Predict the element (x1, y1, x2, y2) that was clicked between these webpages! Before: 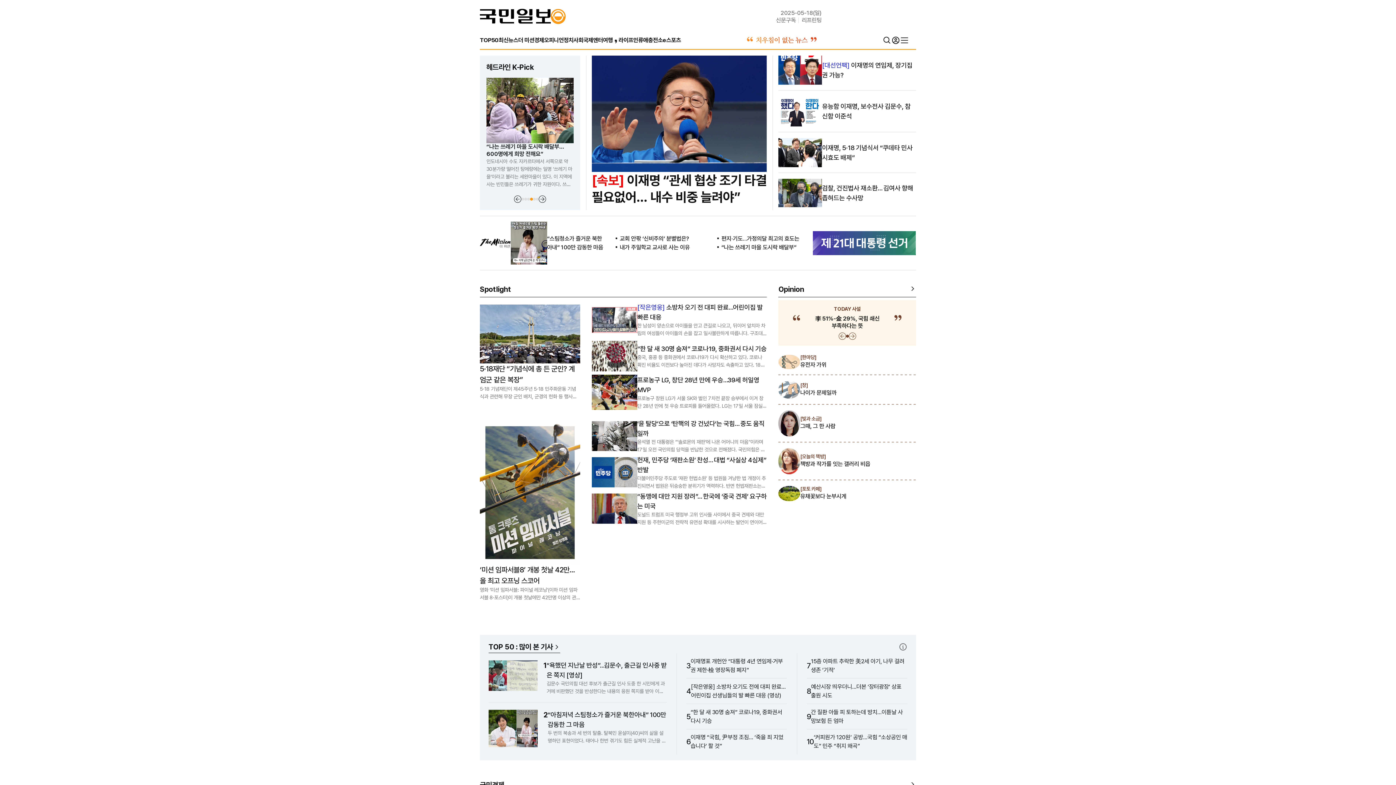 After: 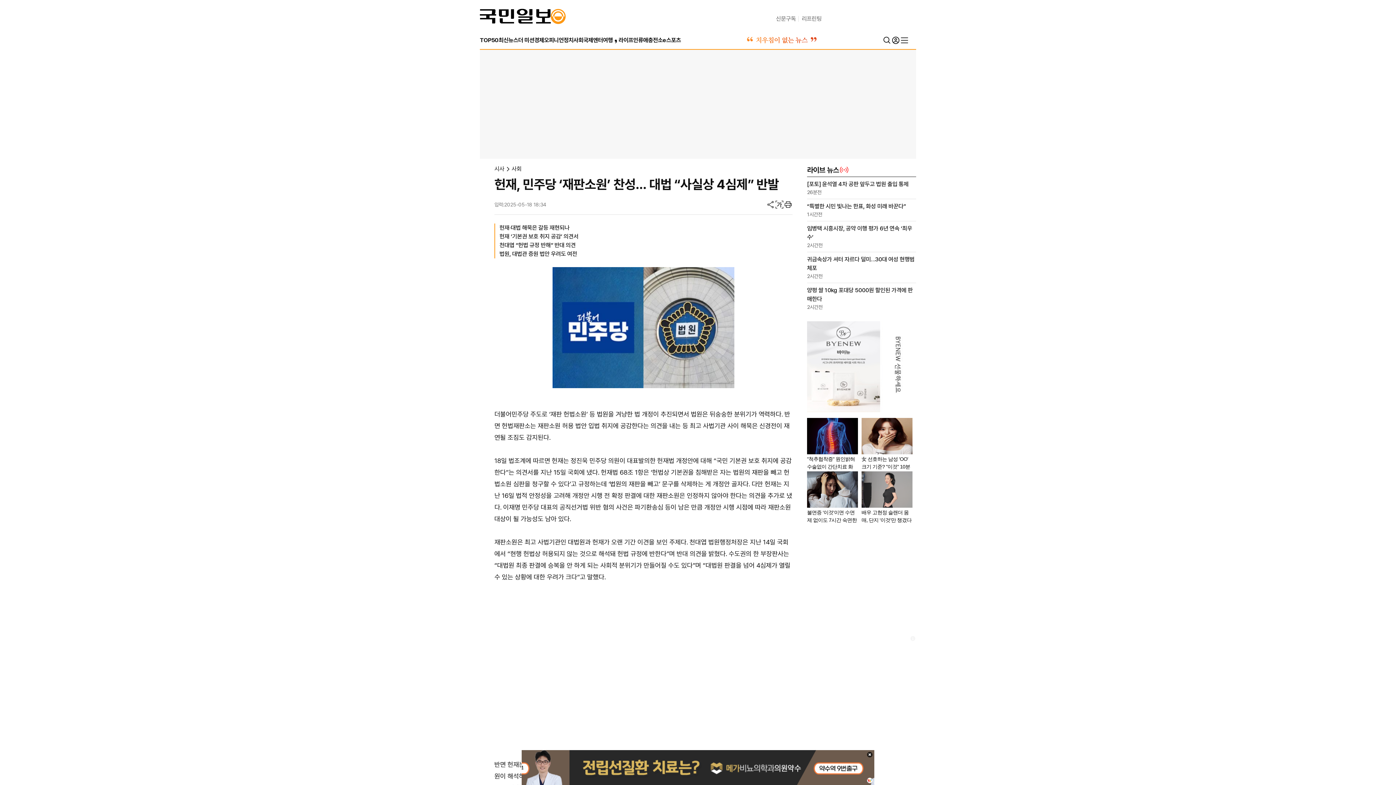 Action: bbox: (637, 455, 767, 474) label: 헌재, 민주당 ‘재판소원’ 찬성… 대법 “사실상 4심제” 반발